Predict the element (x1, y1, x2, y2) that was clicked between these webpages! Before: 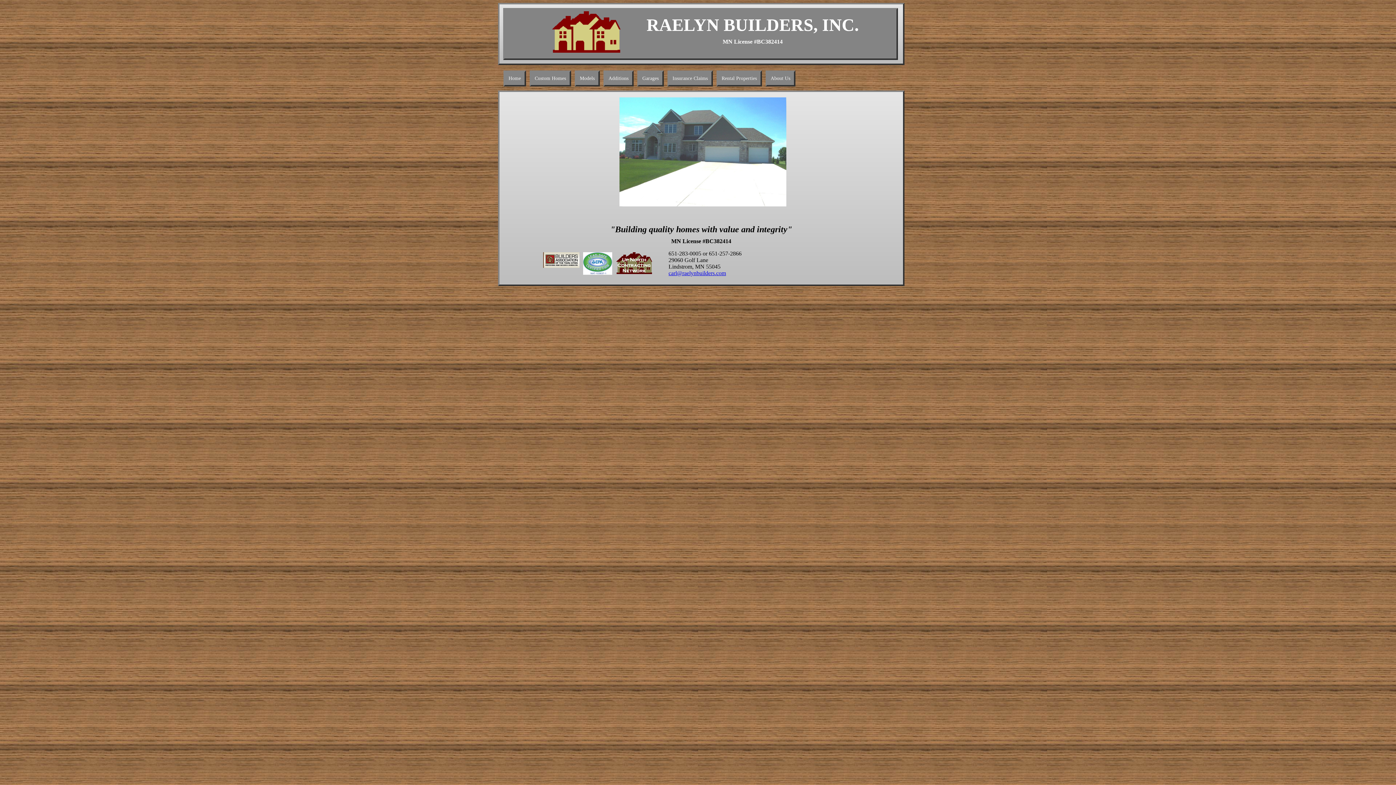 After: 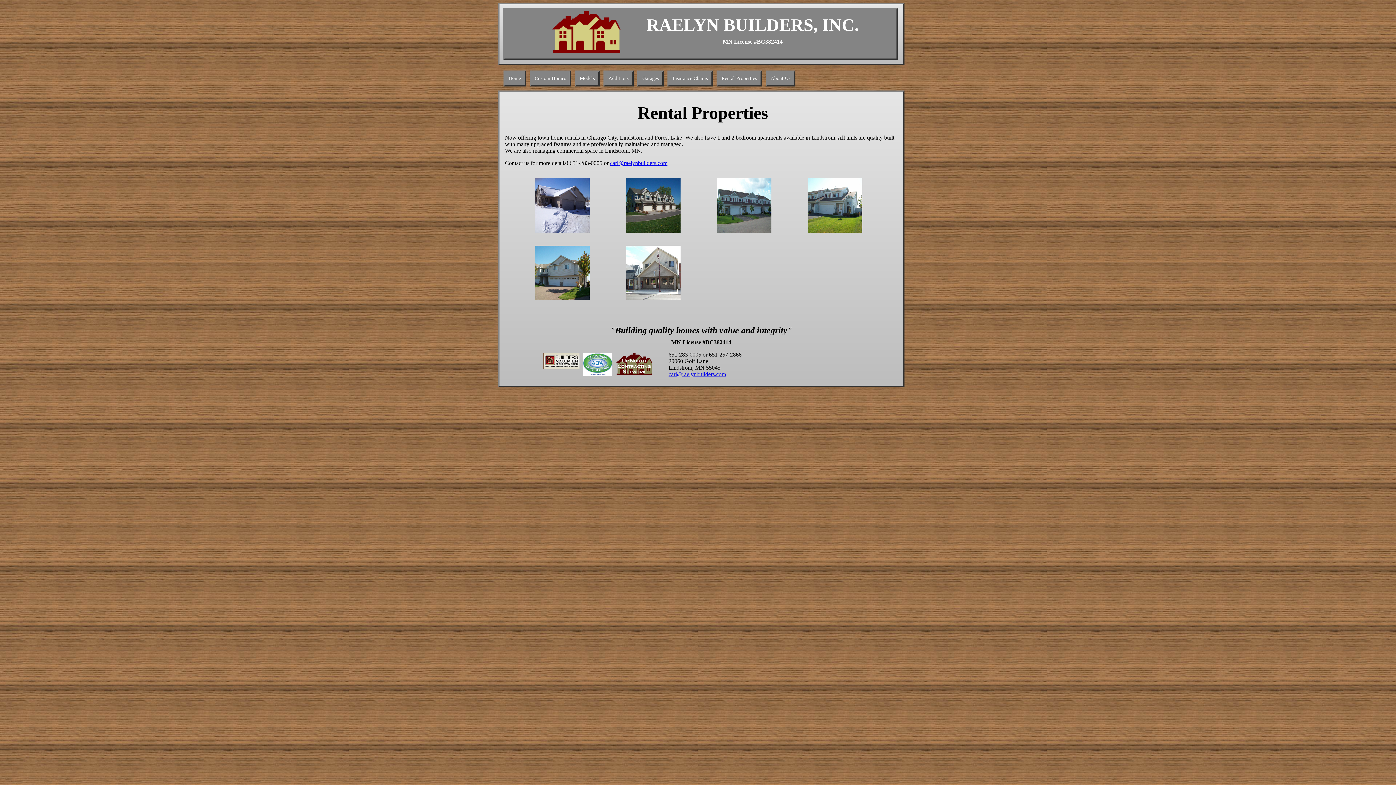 Action: label: Rental Properties bbox: (721, 75, 757, 81)